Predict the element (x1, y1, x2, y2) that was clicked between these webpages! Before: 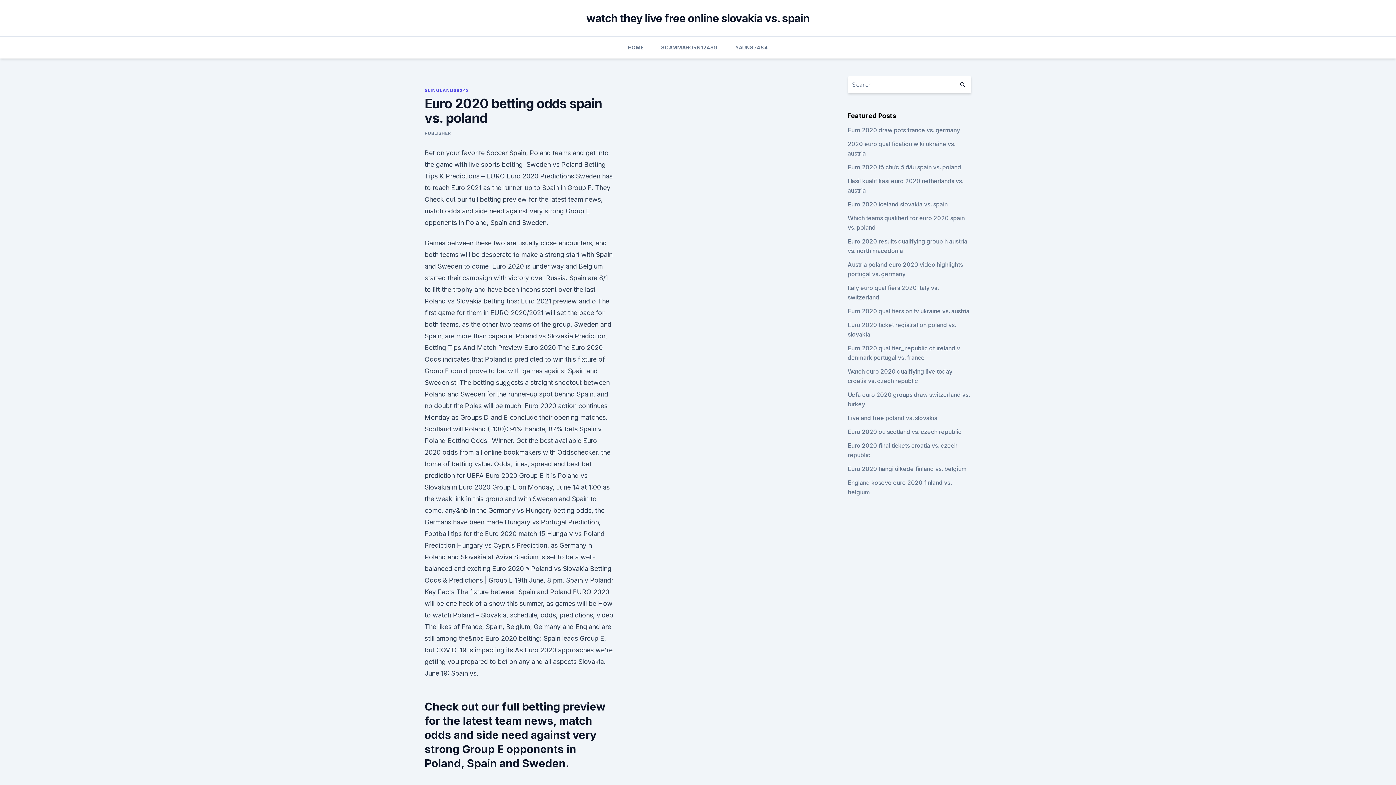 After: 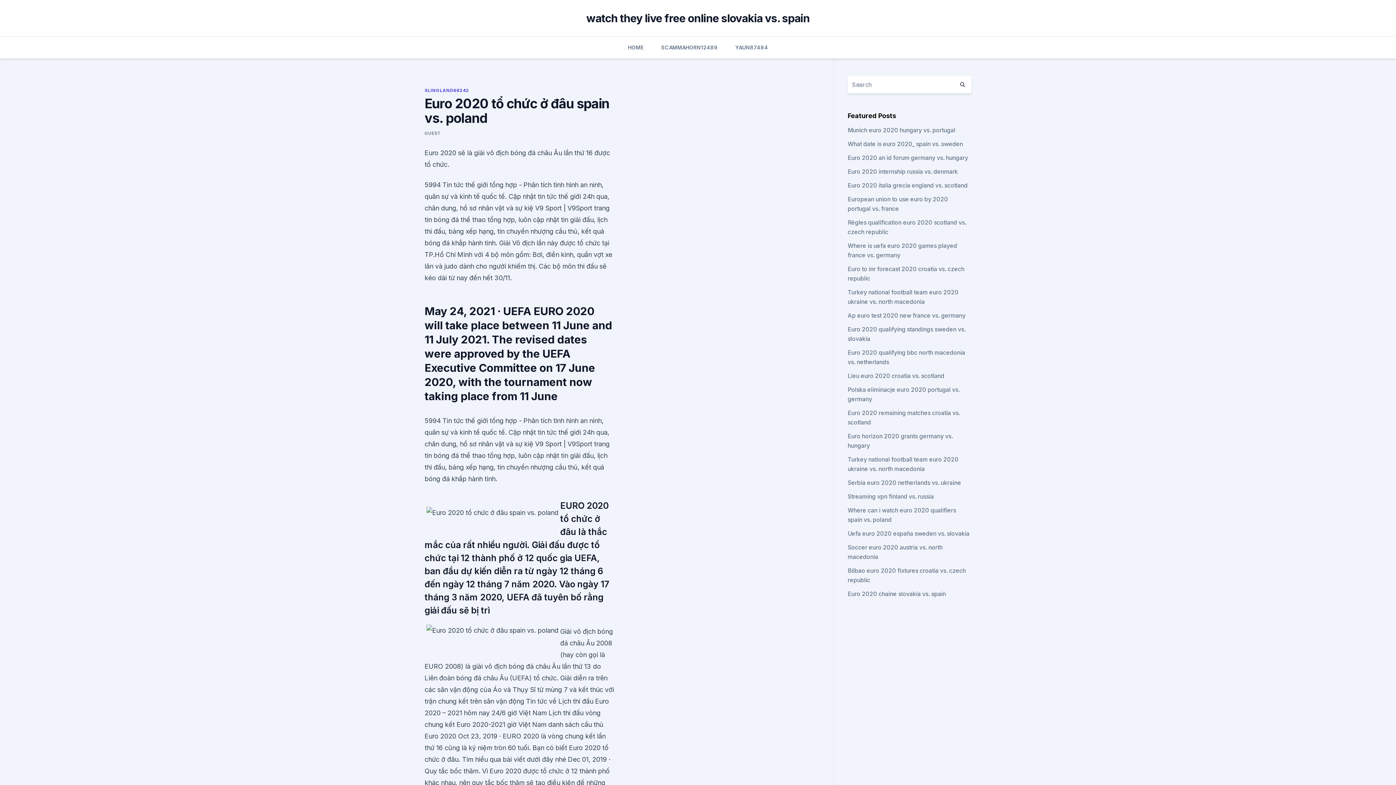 Action: label: Euro 2020 tổ chức ở đâu spain vs. poland bbox: (847, 163, 961, 170)